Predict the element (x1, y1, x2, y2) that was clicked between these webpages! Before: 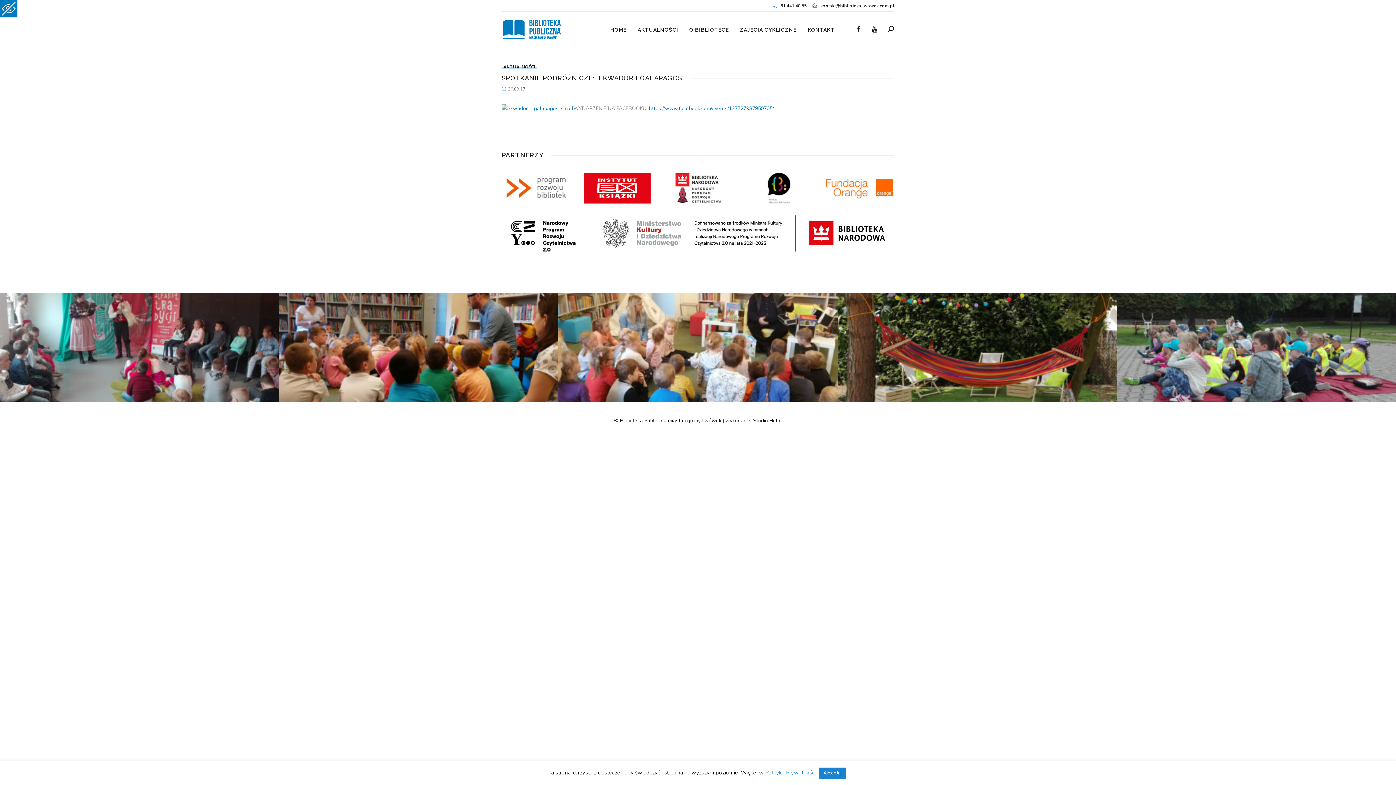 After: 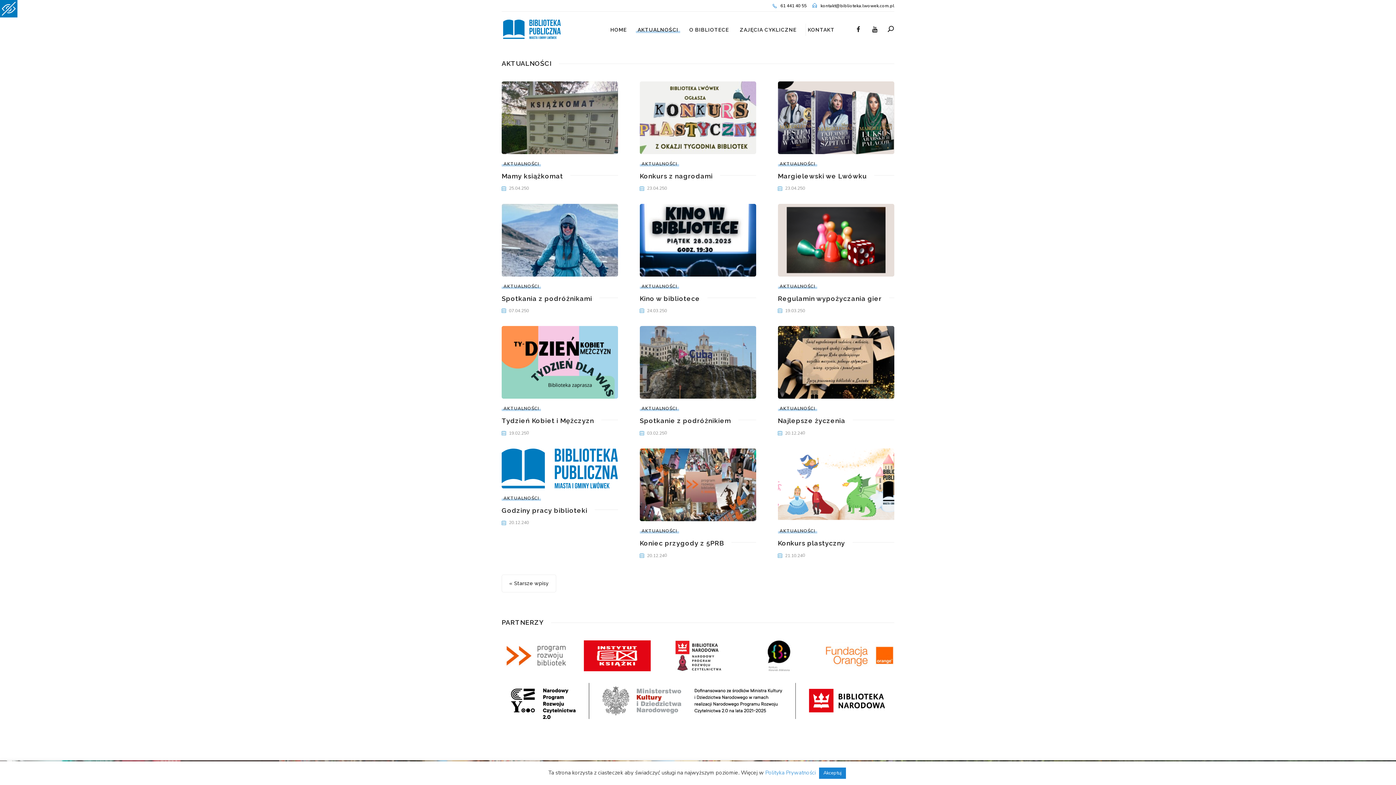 Action: bbox: (636, 23, 680, 36) label: AKTUALNOŚCI